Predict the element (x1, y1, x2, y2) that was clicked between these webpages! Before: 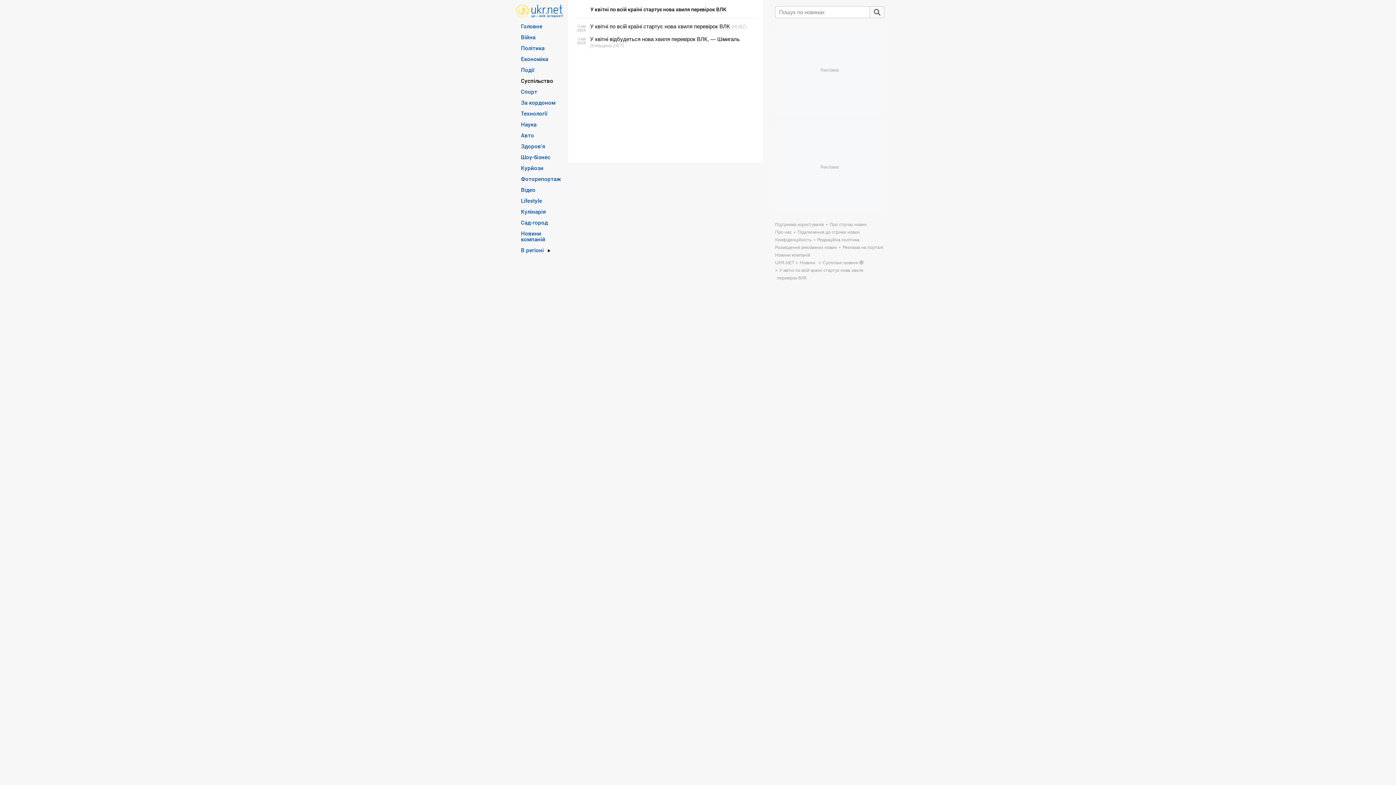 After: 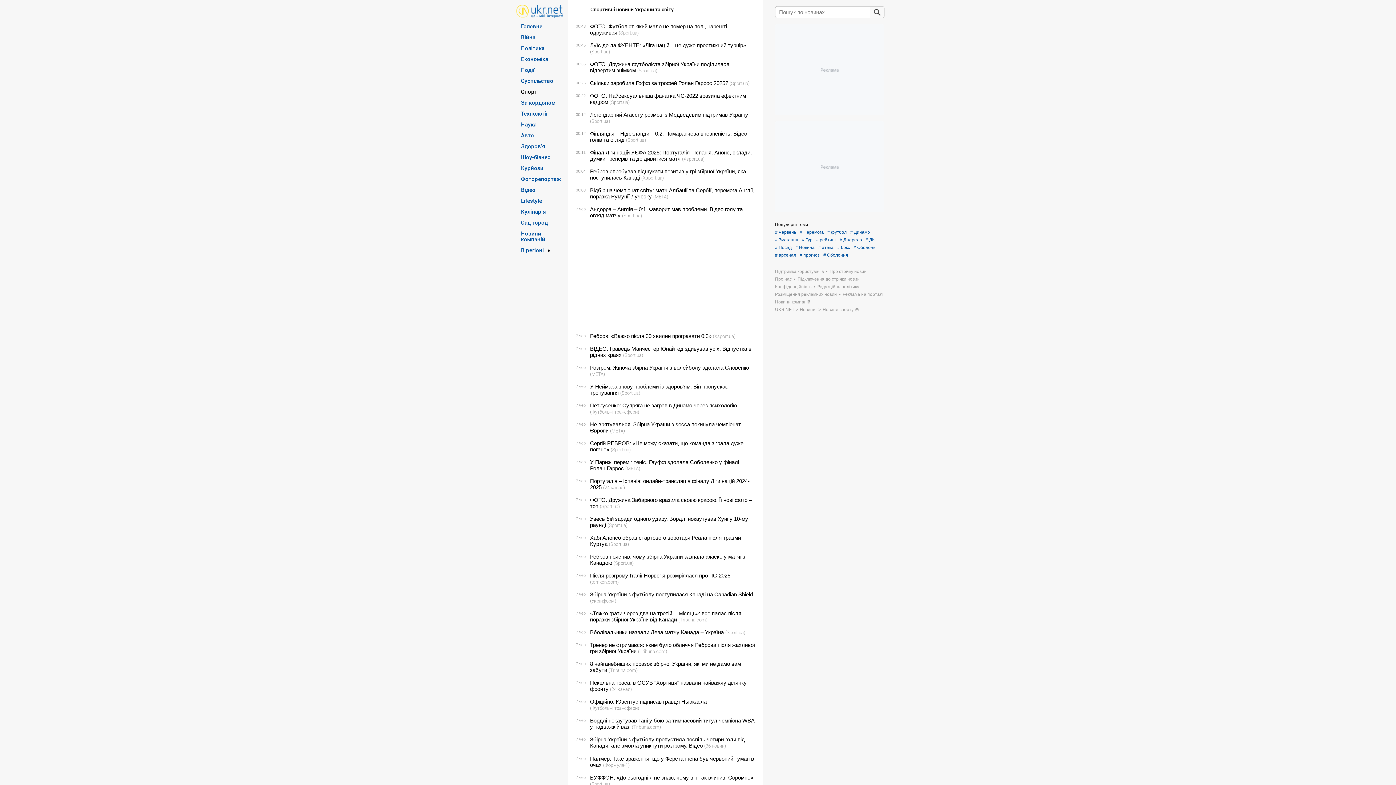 Action: bbox: (521, 88, 537, 94) label: Спорт